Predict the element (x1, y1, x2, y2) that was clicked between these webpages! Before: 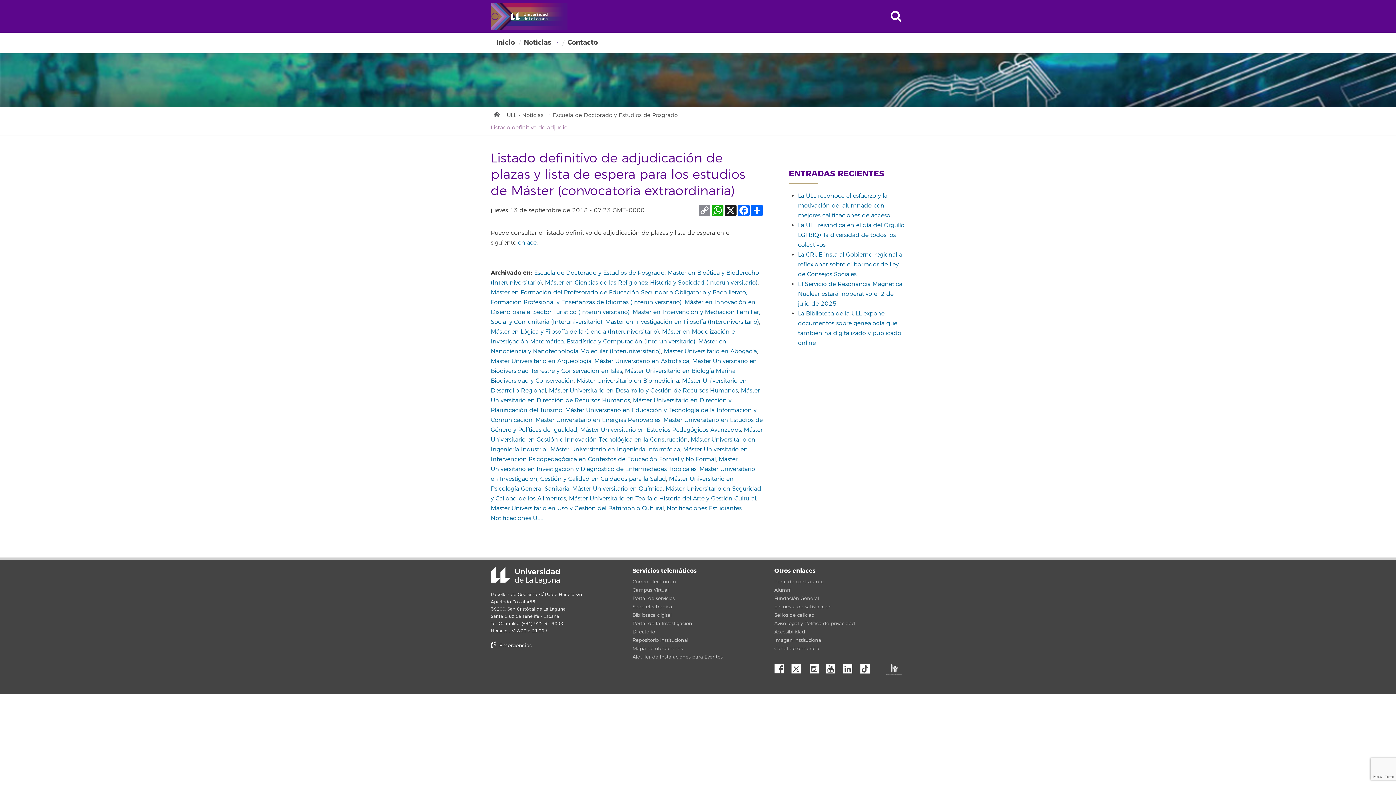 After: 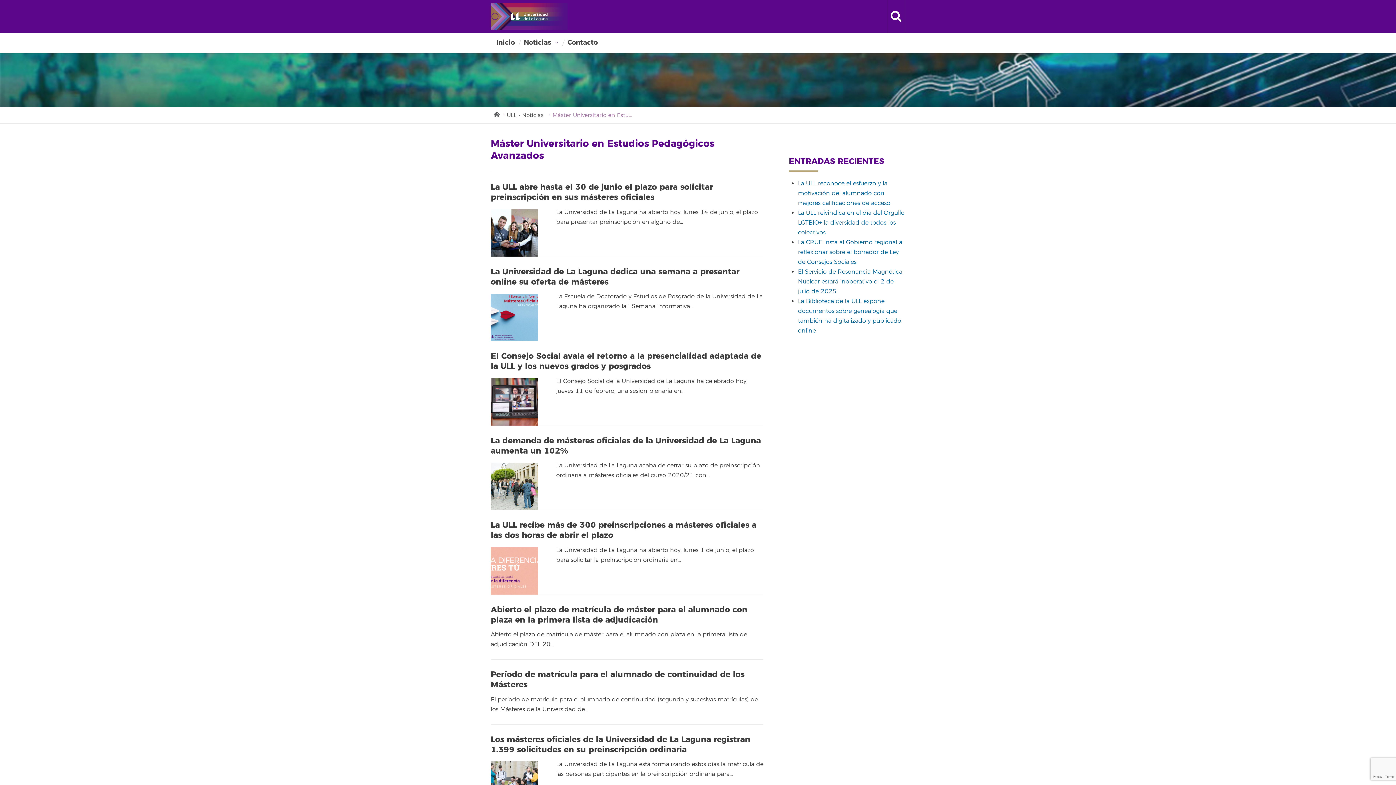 Action: label: Máster Universitario en Estudios Pedagógicos Avanzados bbox: (580, 426, 741, 433)